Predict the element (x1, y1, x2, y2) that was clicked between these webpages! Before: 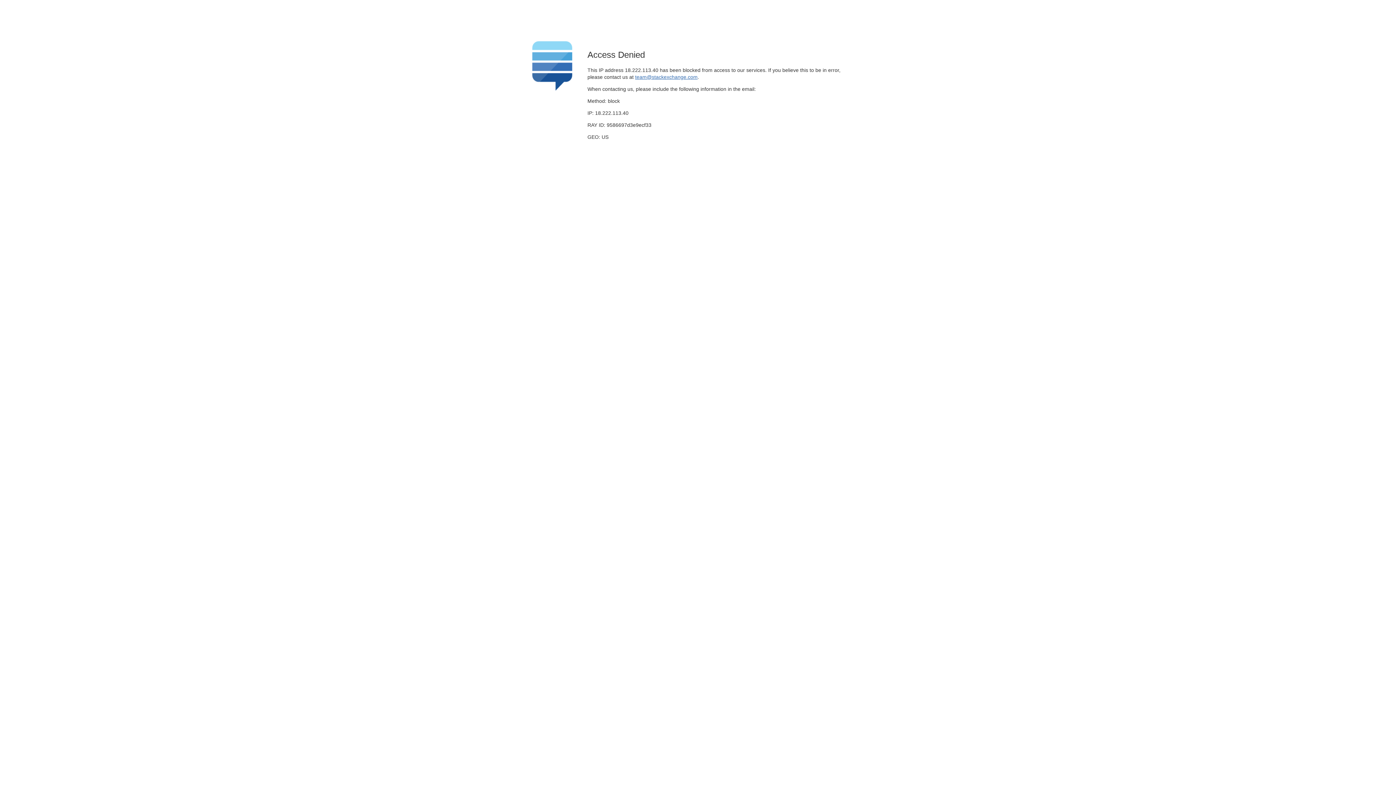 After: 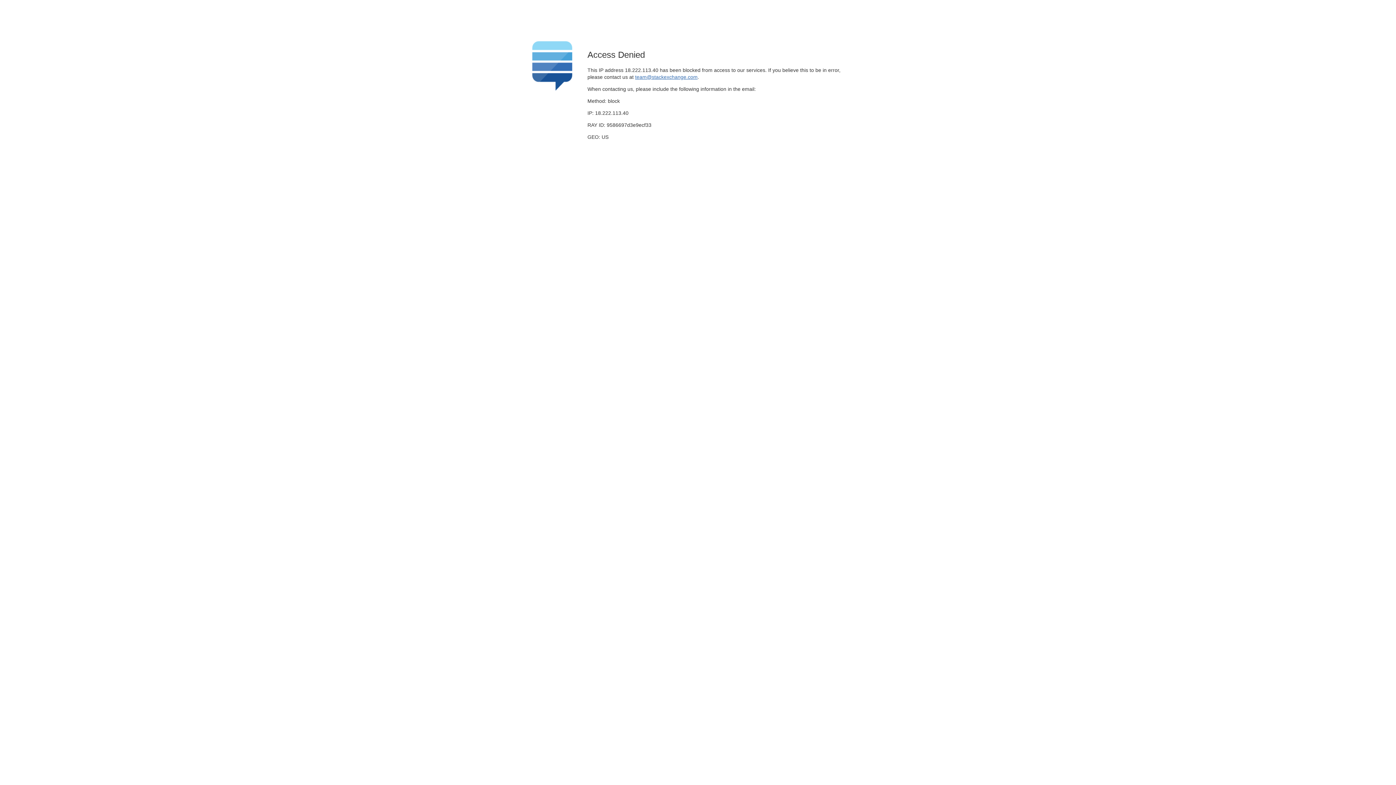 Action: bbox: (635, 74, 697, 79) label: team@stackexchange.com